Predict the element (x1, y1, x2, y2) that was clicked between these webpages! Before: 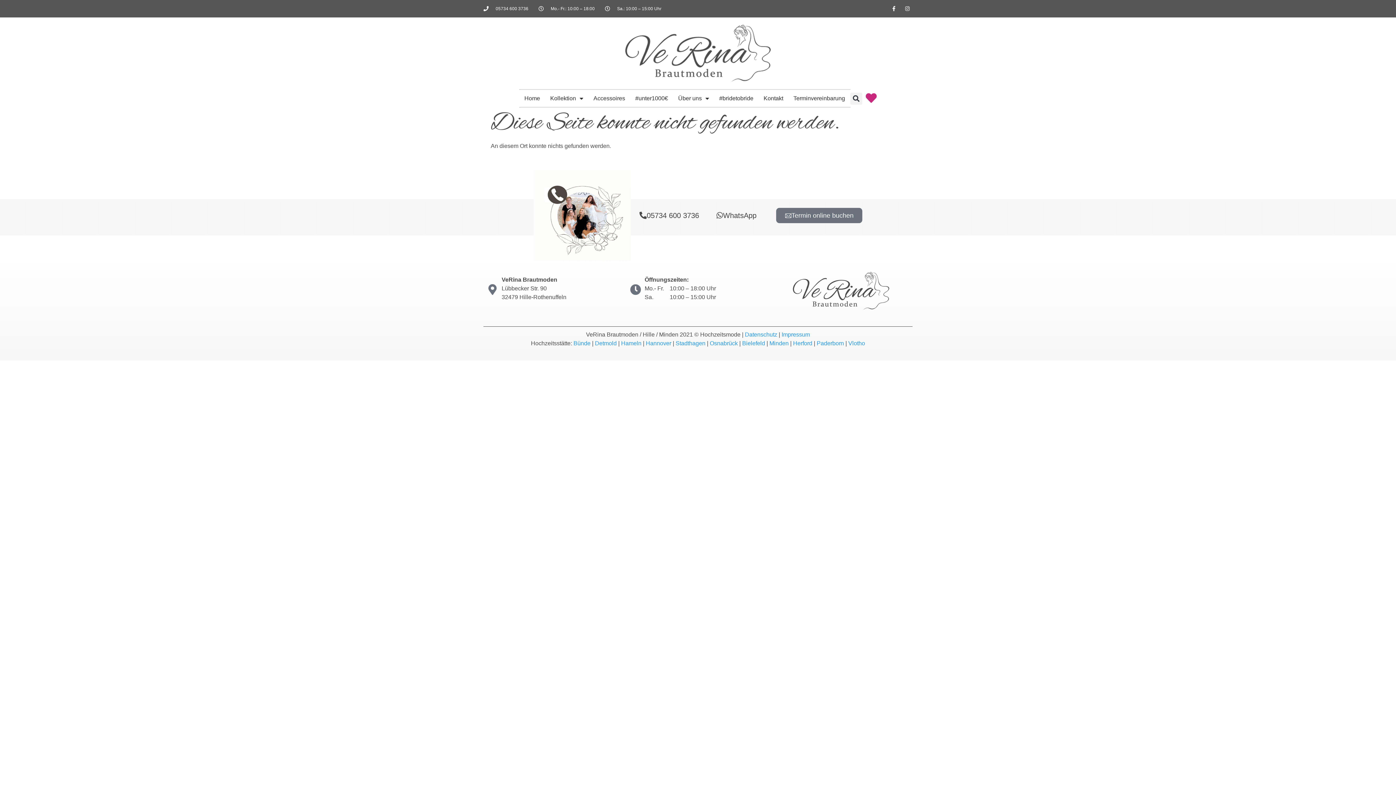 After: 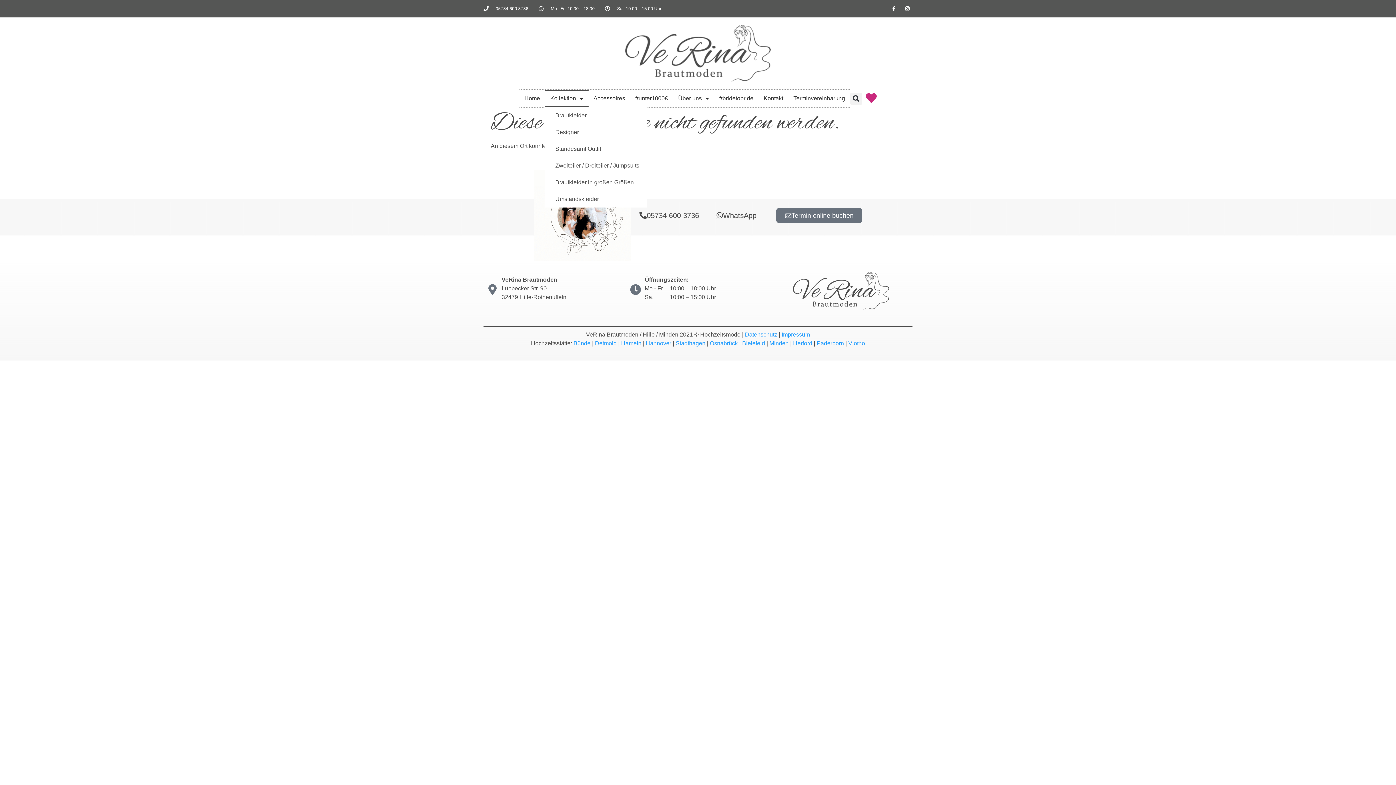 Action: label: Kollektion bbox: (545, 89, 588, 107)